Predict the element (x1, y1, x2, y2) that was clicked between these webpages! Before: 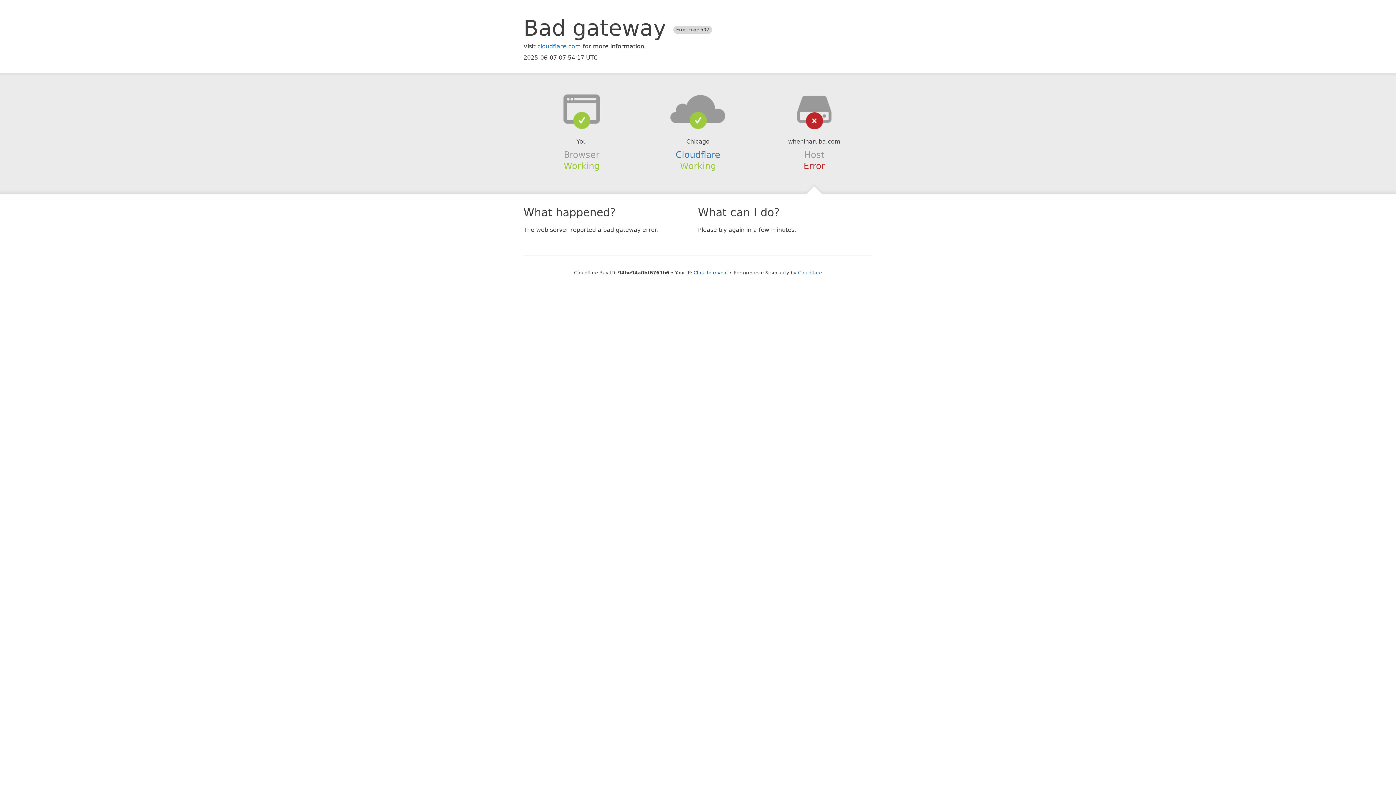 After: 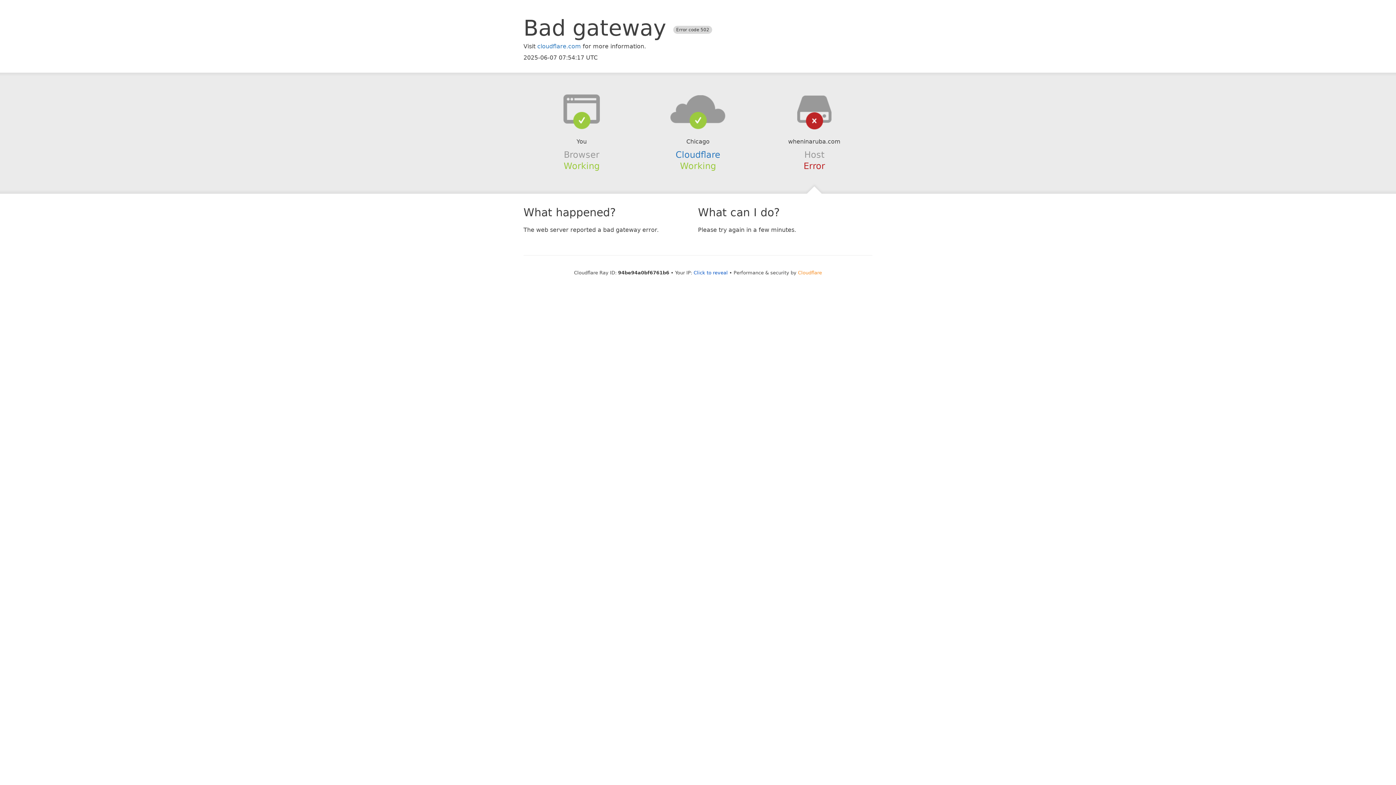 Action: bbox: (798, 270, 822, 275) label: Cloudflare